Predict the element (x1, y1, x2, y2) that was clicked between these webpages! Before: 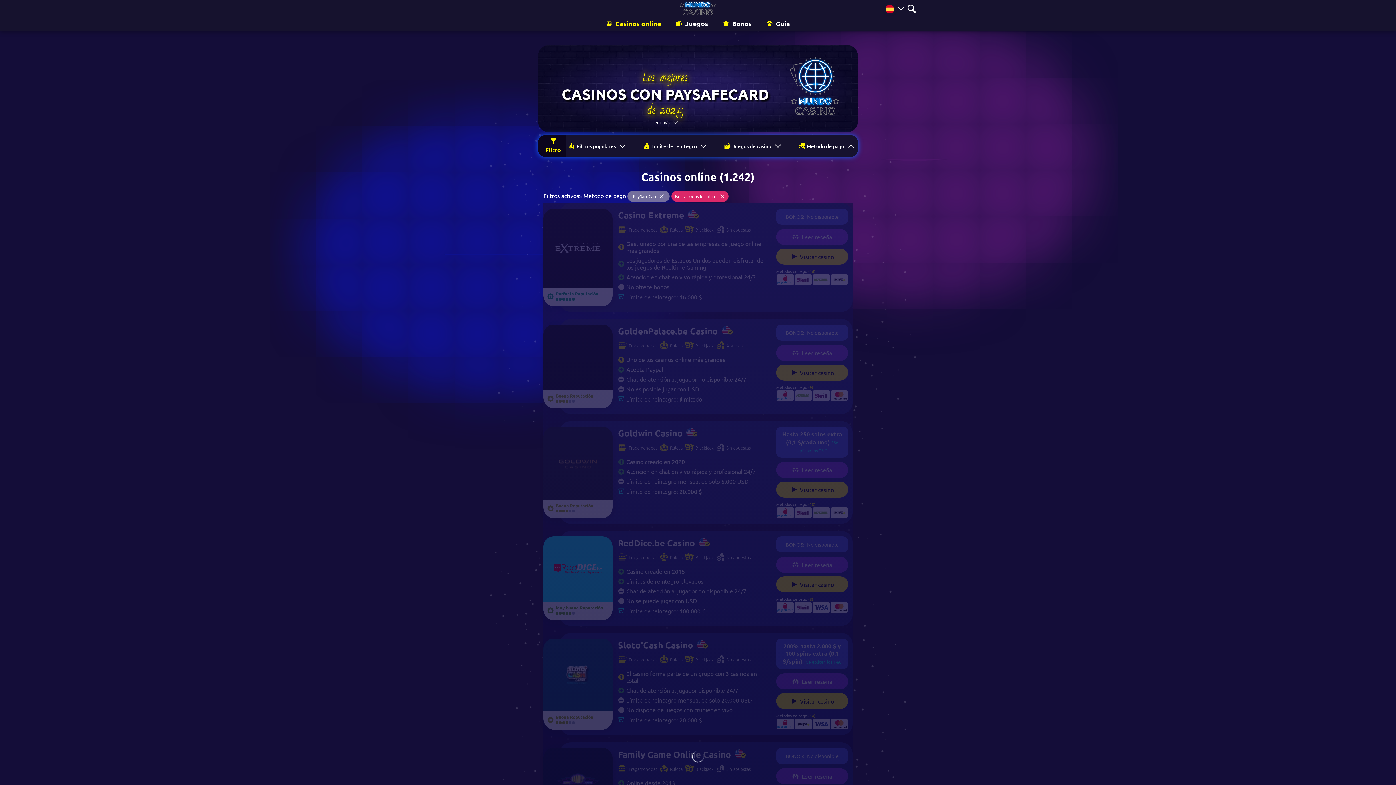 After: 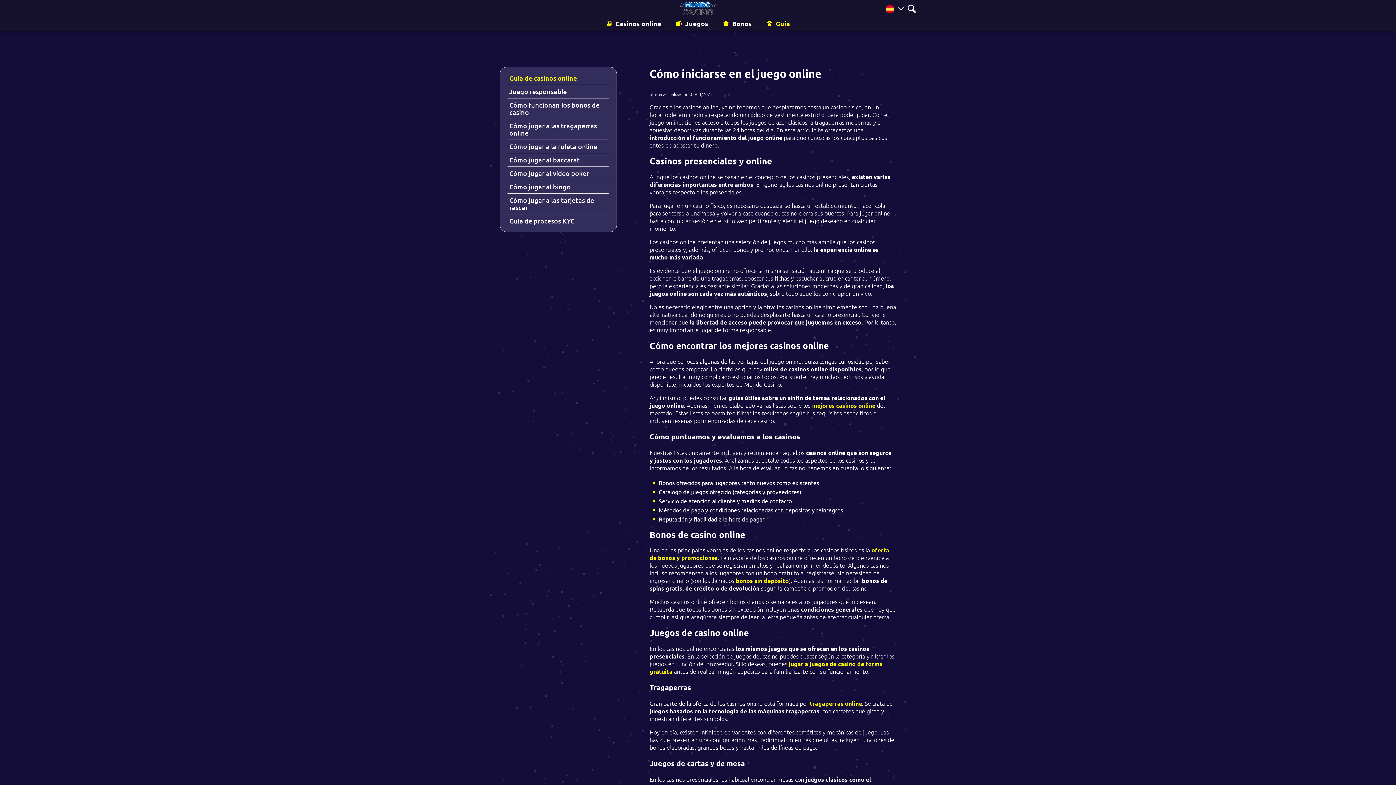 Action: label: Guía bbox: (763, 18, 793, 30)